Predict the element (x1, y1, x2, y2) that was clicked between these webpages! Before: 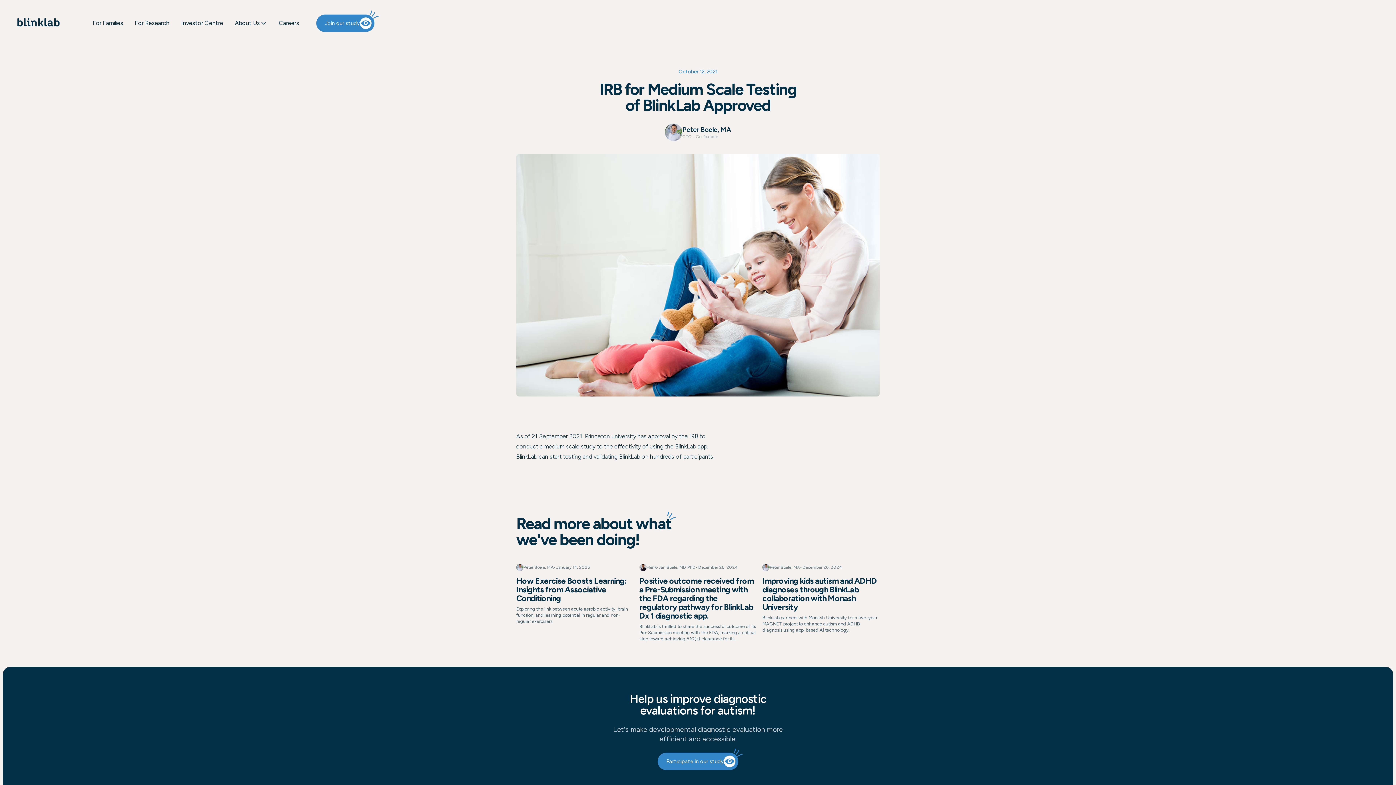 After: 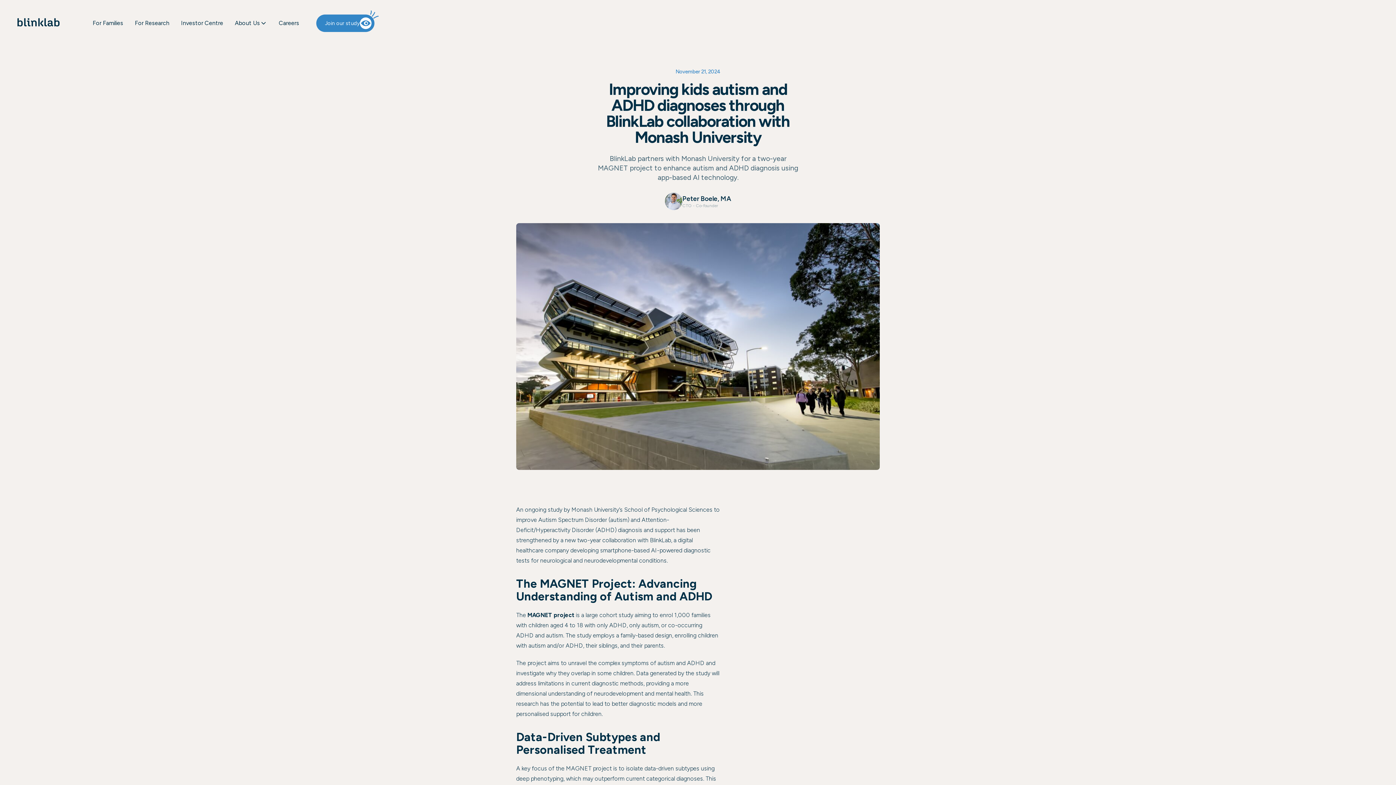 Action: bbox: (762, 556, 879, 634) label: Peter Boele, MA
•
December 26, 2024
Improving kids autism and ADHD diagnoses through BlinkLab collaboration with Monash University

BlinkLab partners with Monash University for a two-year MAGNET project to enhance autism and ADHD diagnosis using app-based AI technology.